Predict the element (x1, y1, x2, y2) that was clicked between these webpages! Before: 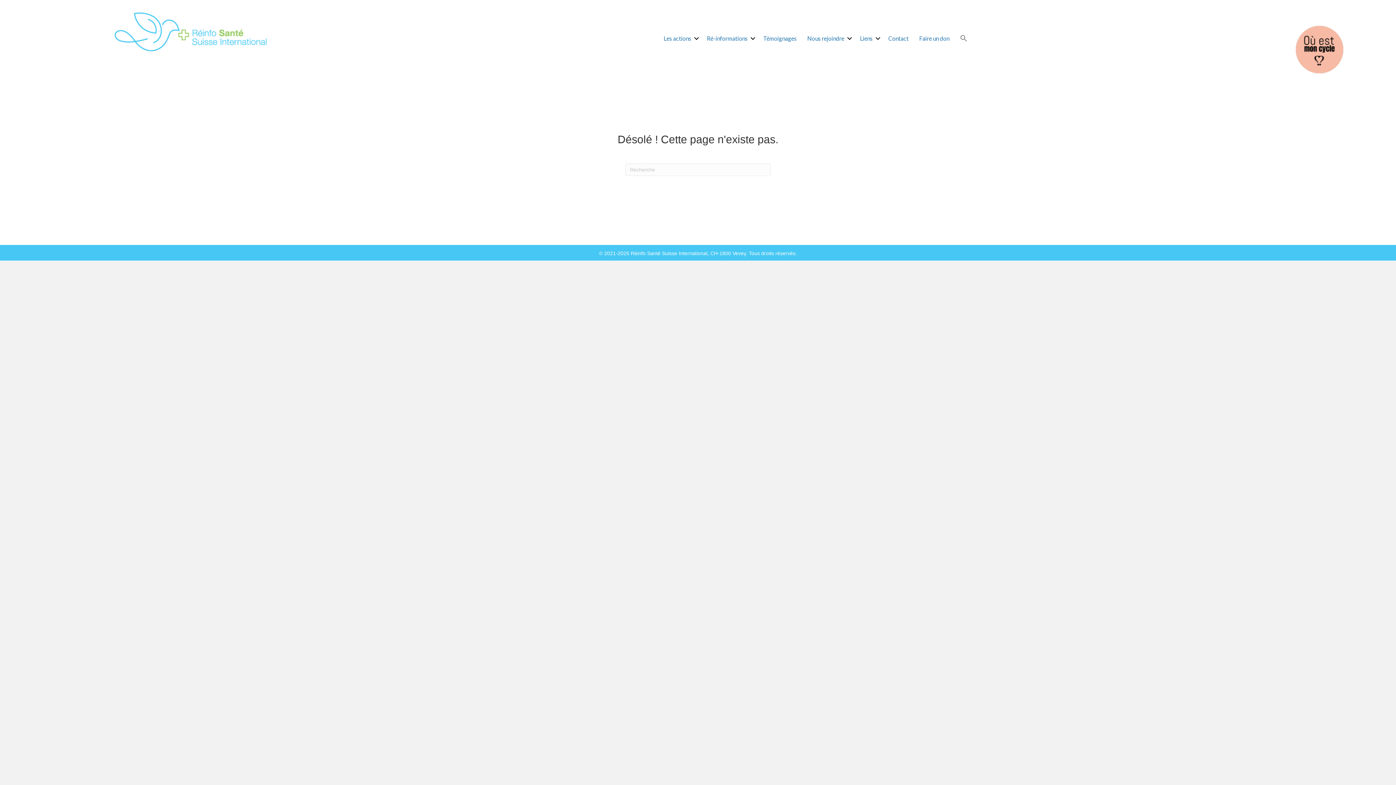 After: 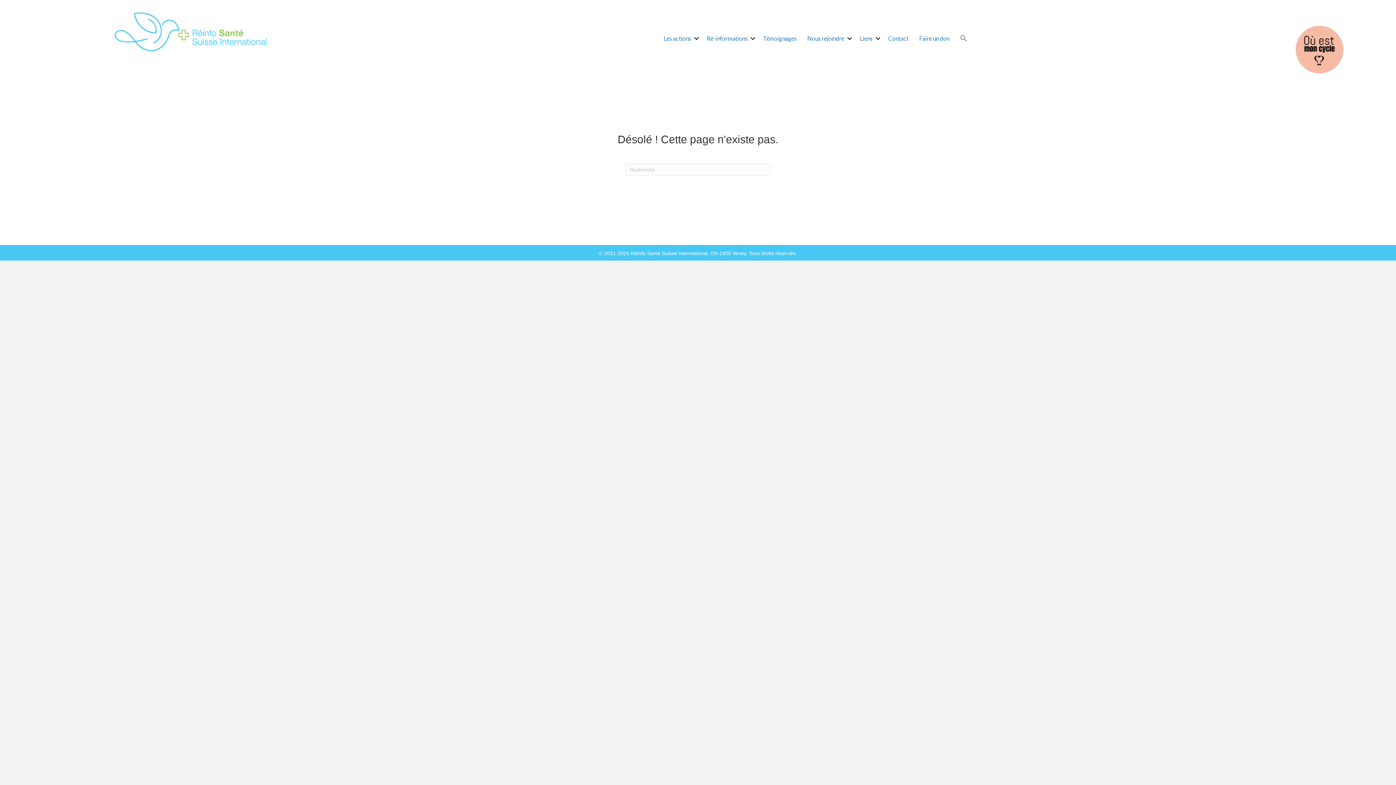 Action: bbox: (107, 28, 266, 34)